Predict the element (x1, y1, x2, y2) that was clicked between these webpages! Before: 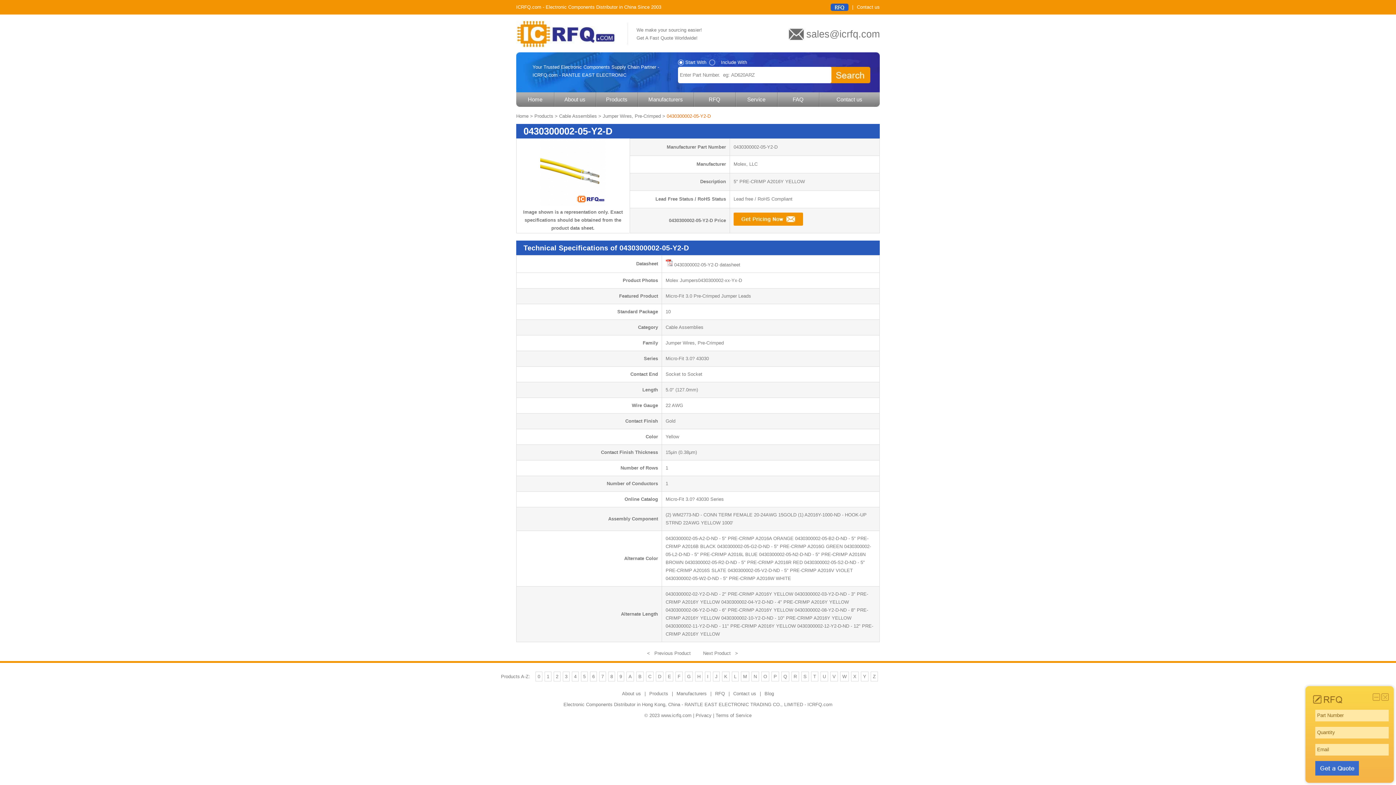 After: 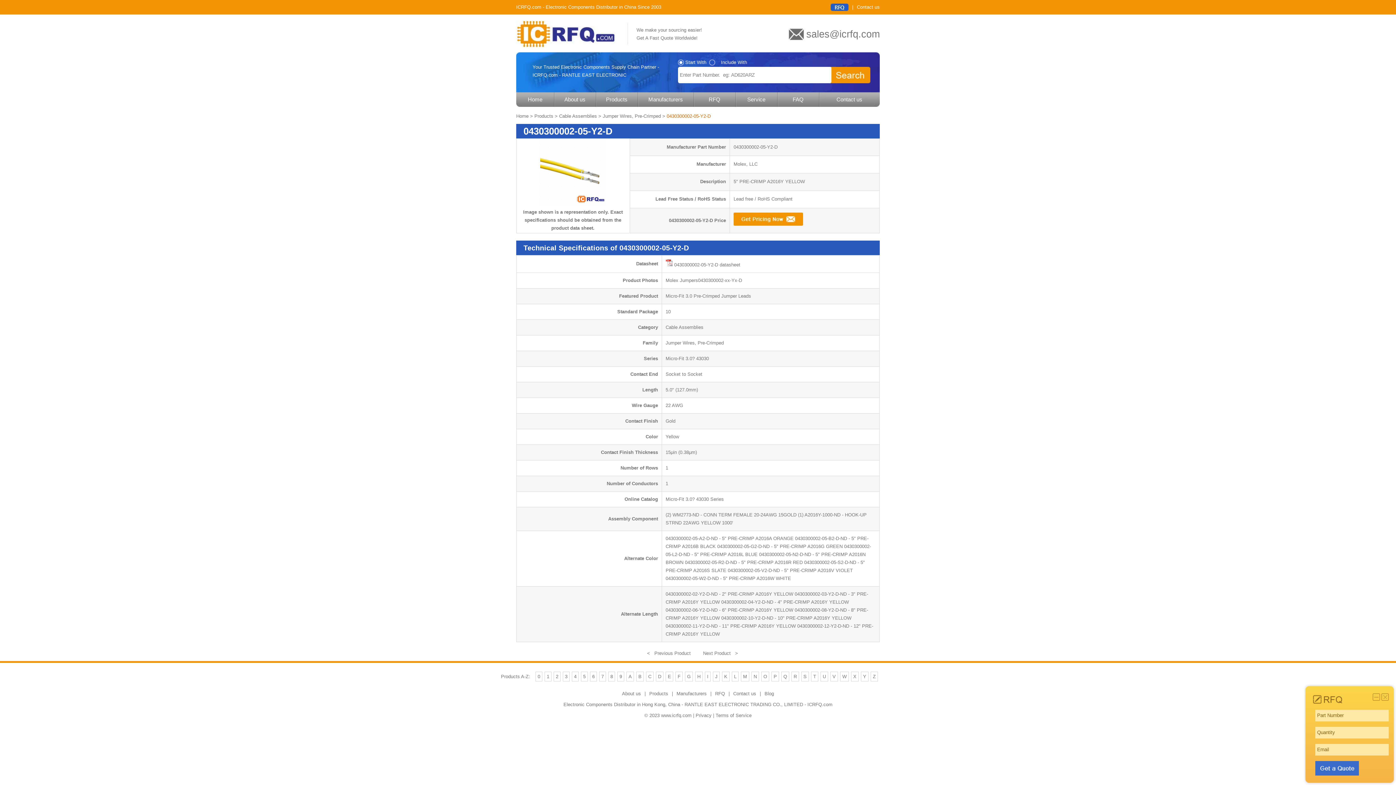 Action: label:  0430300002-05-Y2-D datasheet bbox: (665, 262, 740, 267)